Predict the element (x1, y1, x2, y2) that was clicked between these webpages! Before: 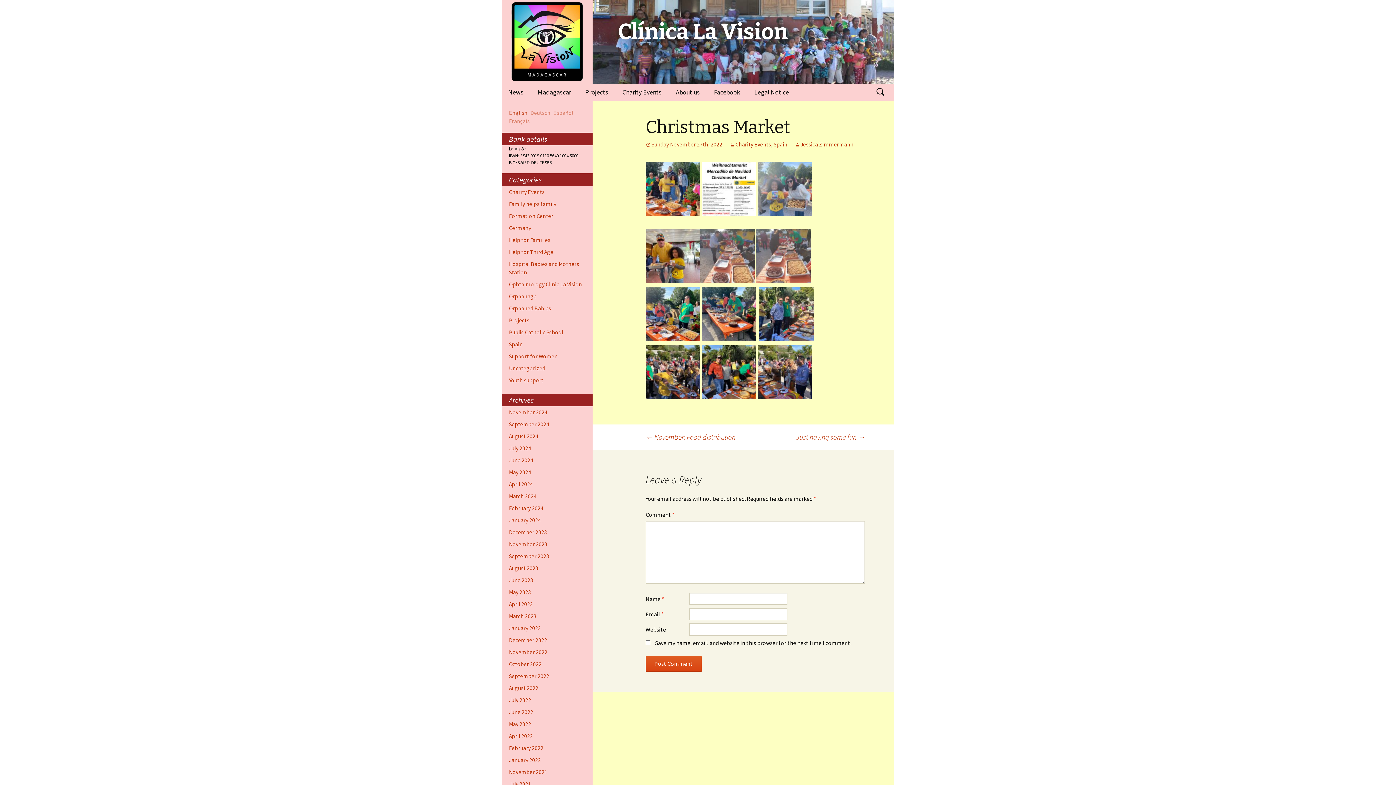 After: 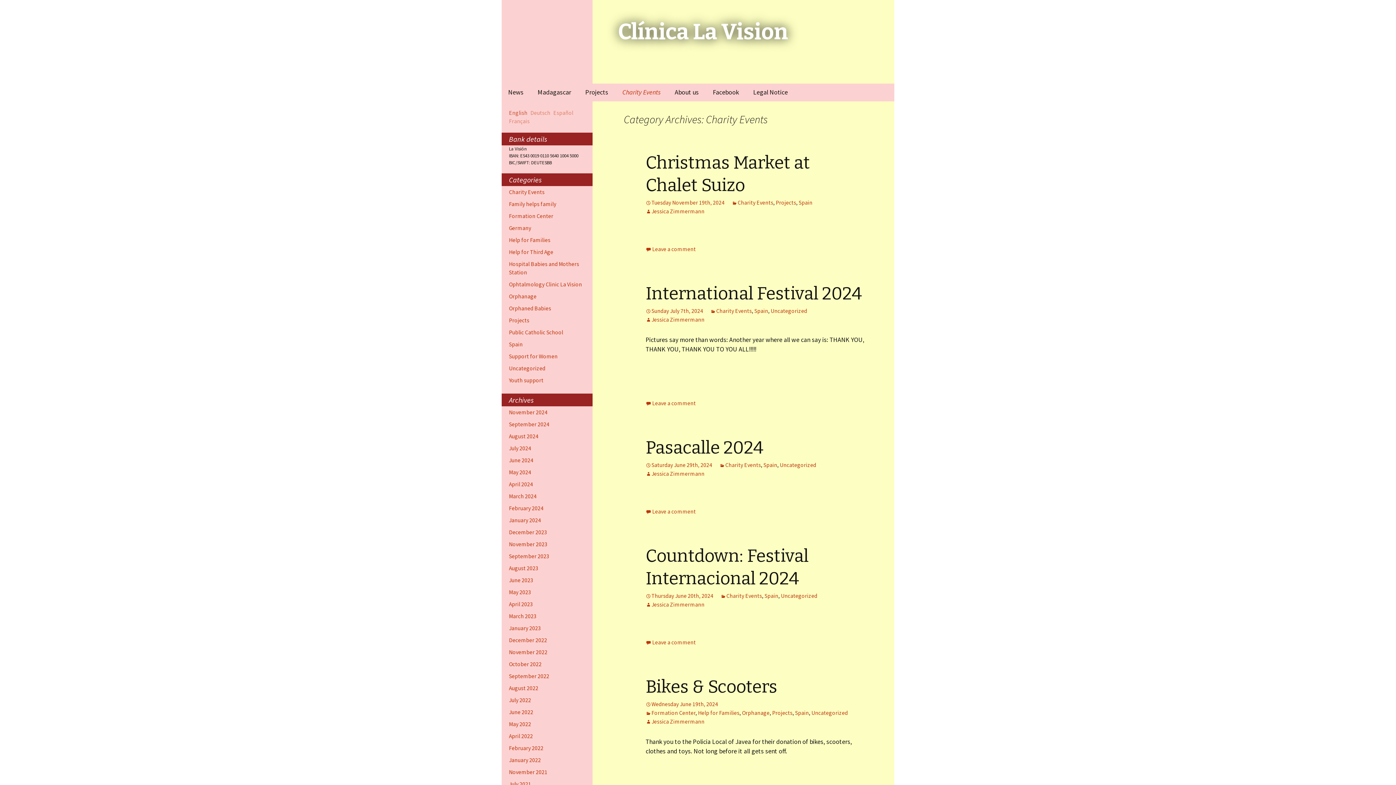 Action: label: Charity Events bbox: (509, 188, 585, 196)